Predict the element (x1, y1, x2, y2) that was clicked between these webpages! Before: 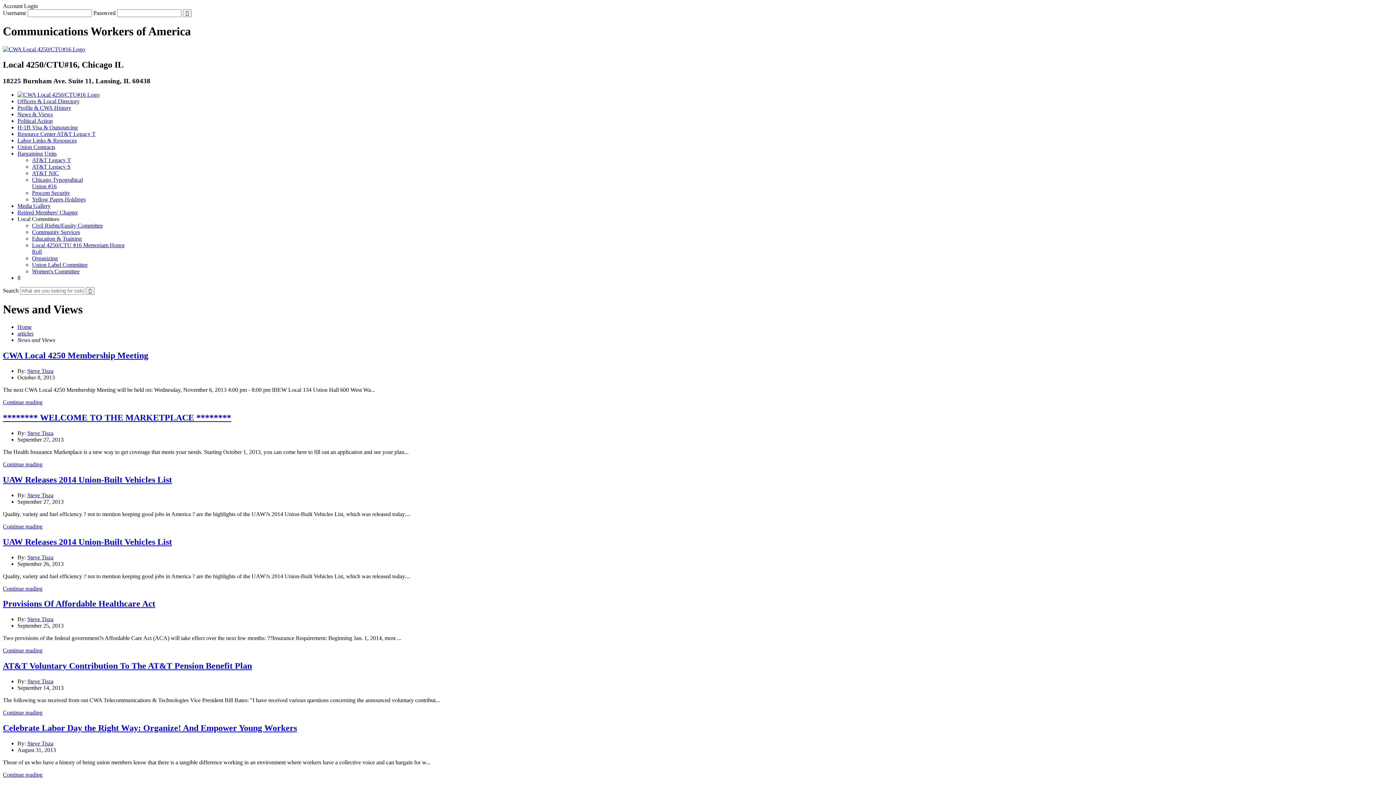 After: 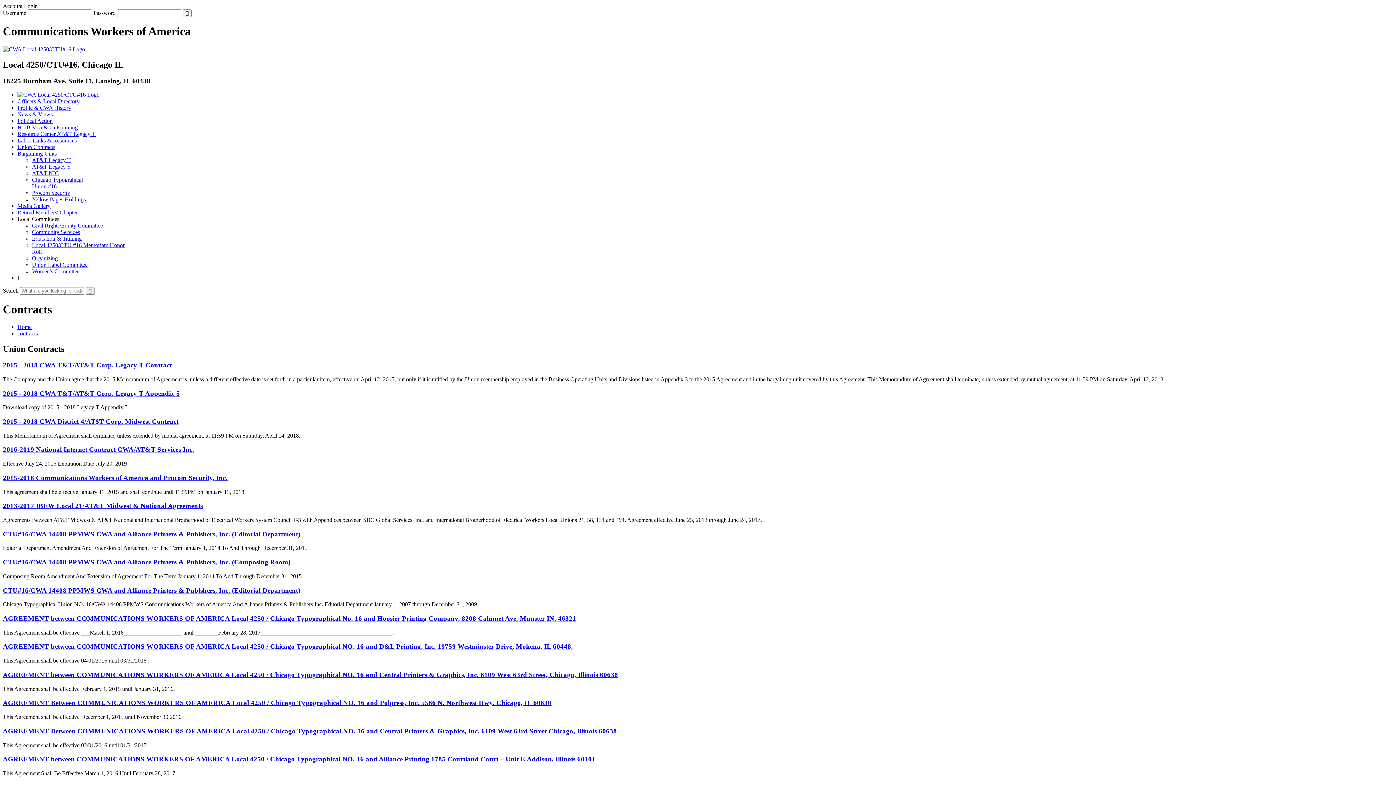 Action: bbox: (17, 144, 55, 150) label: Union Contracts